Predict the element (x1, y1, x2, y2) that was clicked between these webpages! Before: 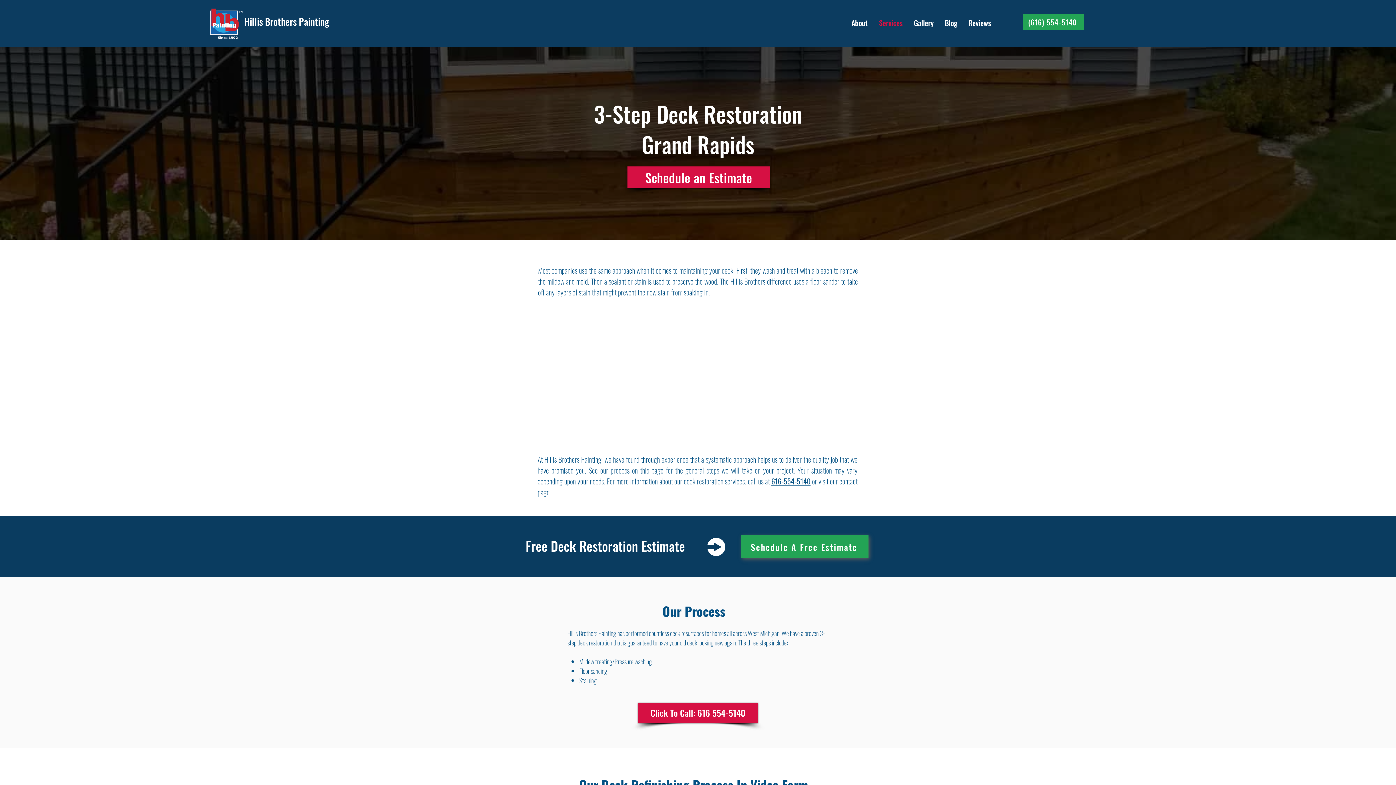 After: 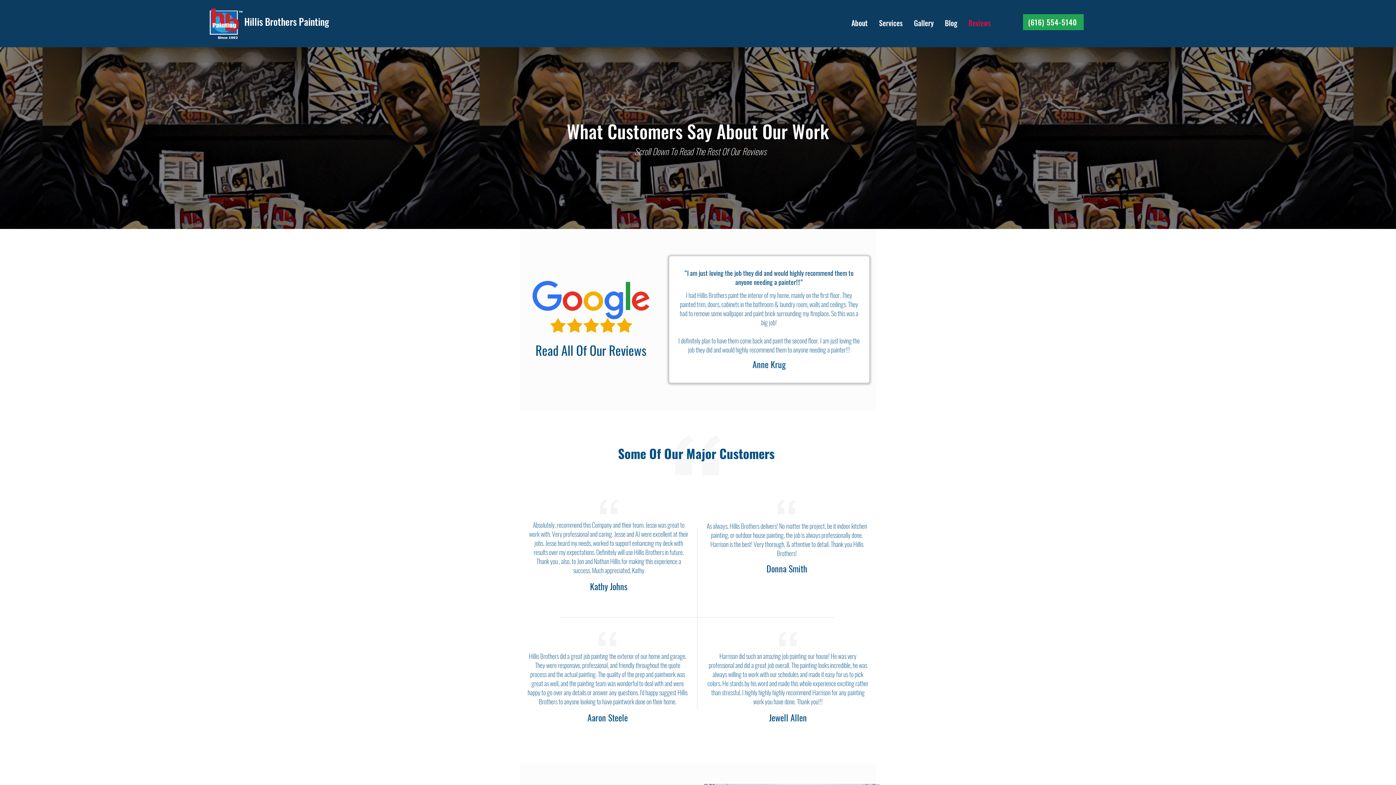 Action: label: Reviews bbox: (963, 16, 996, 29)